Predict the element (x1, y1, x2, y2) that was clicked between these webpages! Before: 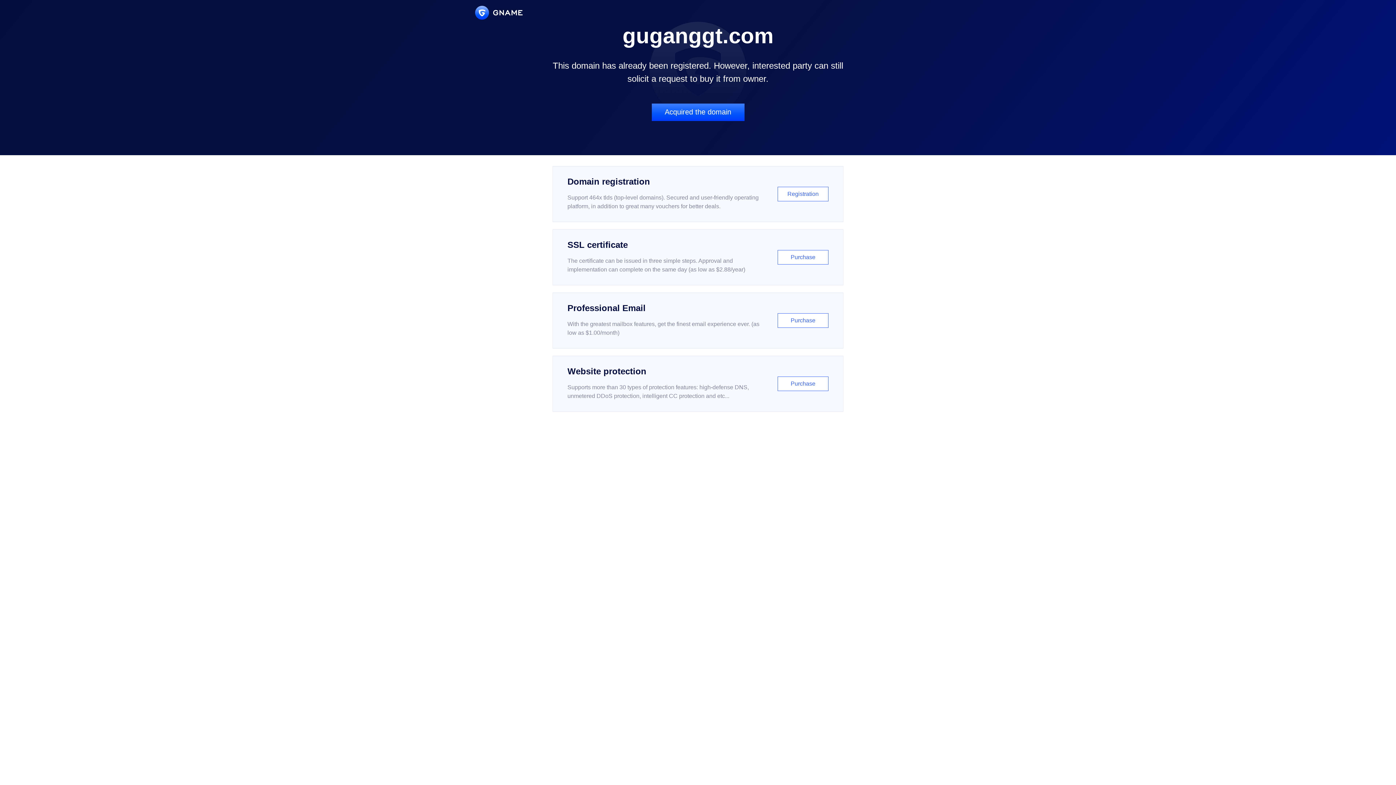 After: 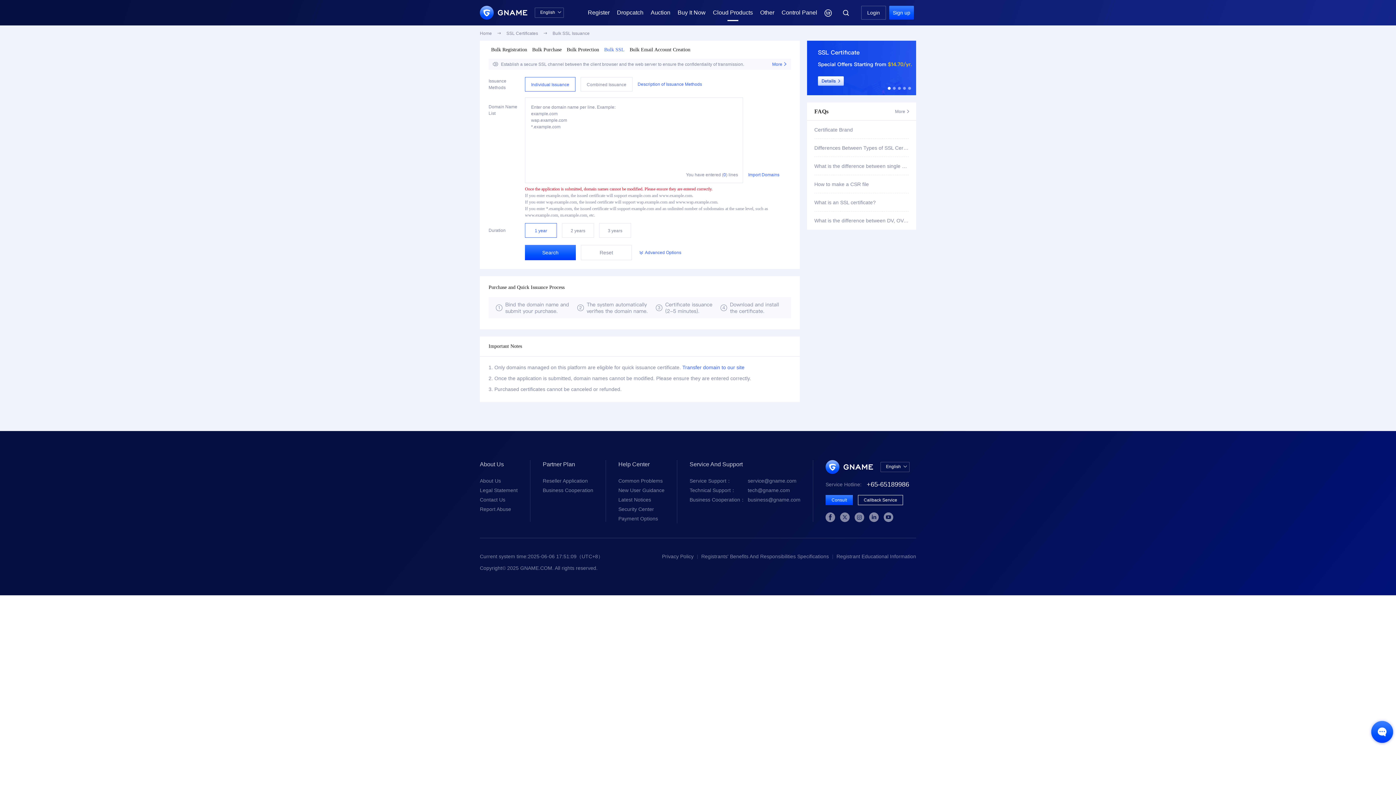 Action: bbox: (552, 229, 843, 285) label: SSL certificate

The certificate can be issued in three simple steps. Approval and implementation can complete on the same day (as low as $2.88/year)

Purchase